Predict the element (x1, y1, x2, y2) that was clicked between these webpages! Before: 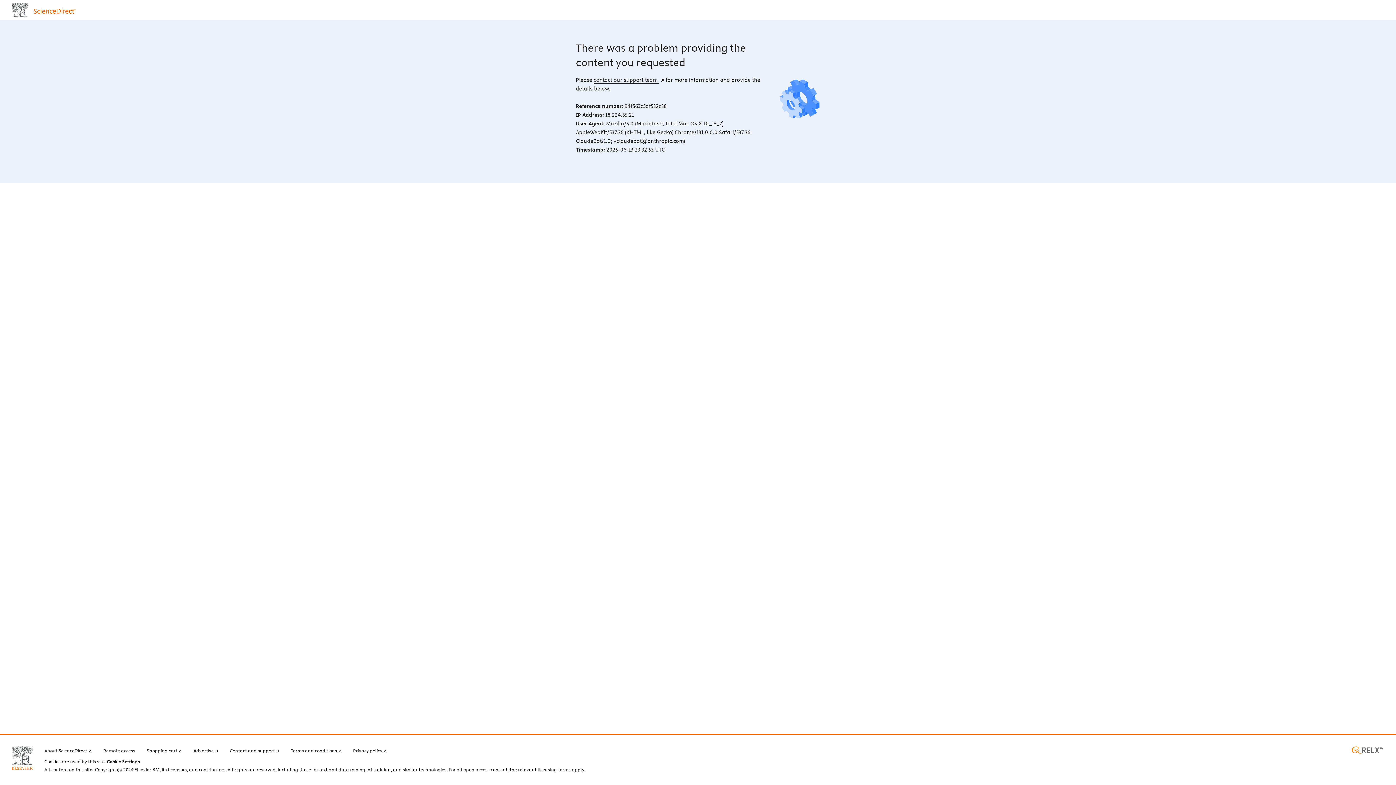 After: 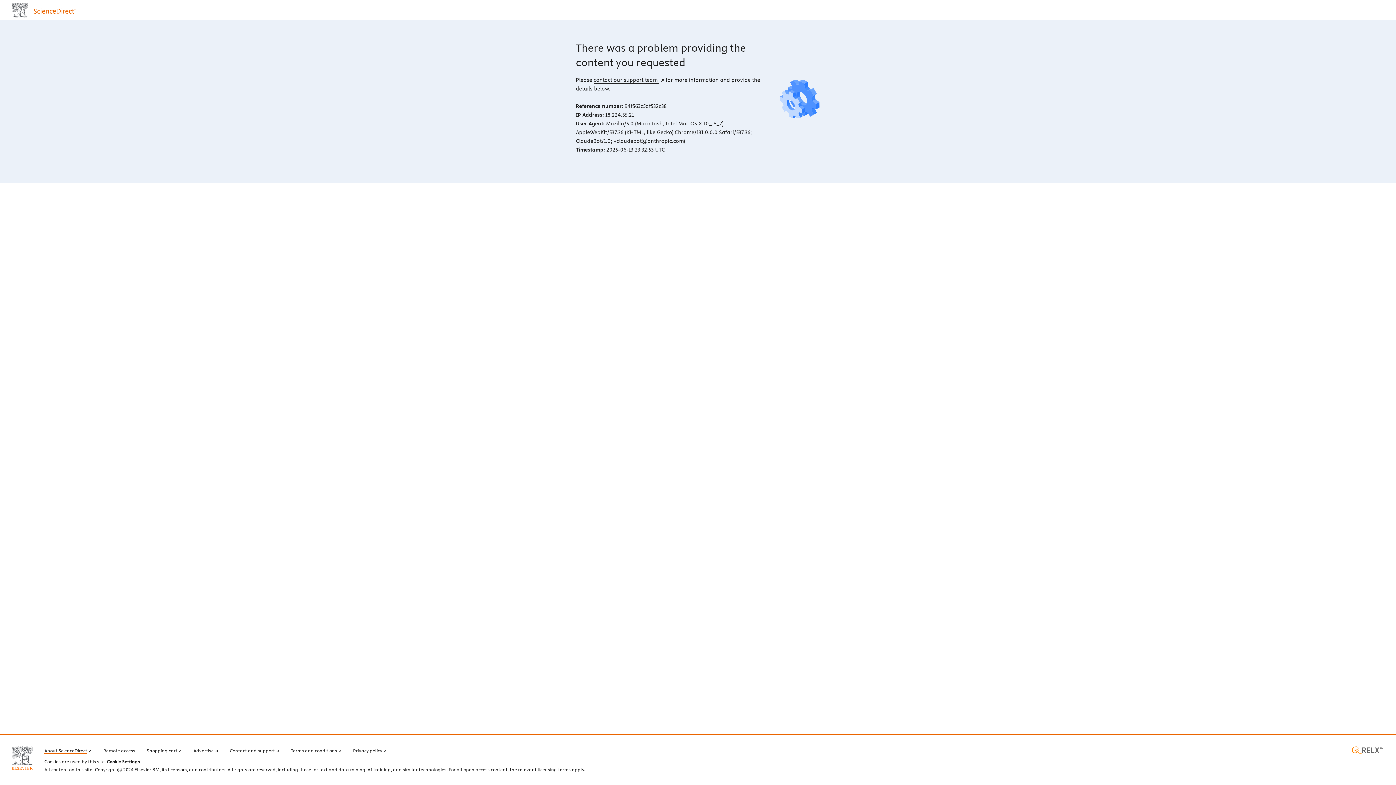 Action: label: About ScienceDirect bbox: (44, 746, 91, 754)